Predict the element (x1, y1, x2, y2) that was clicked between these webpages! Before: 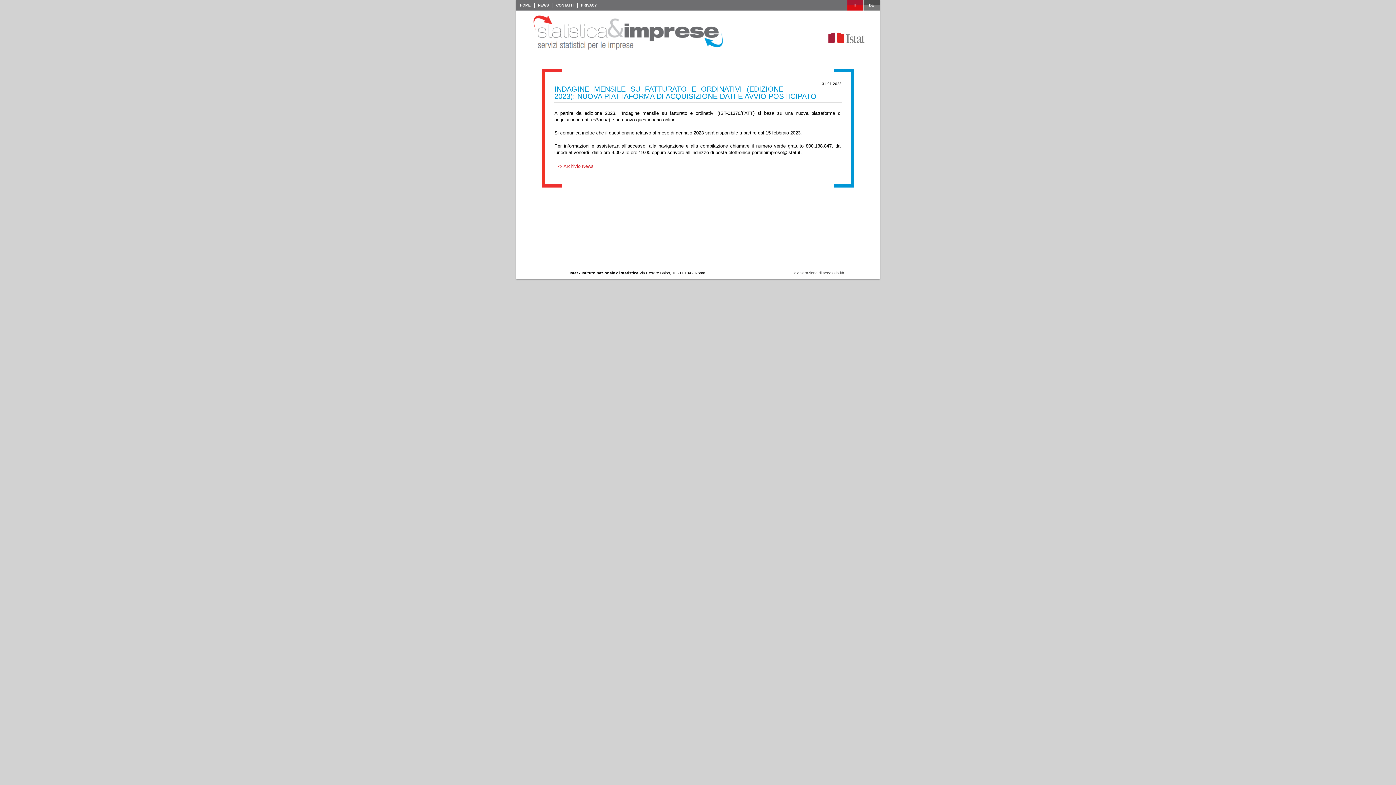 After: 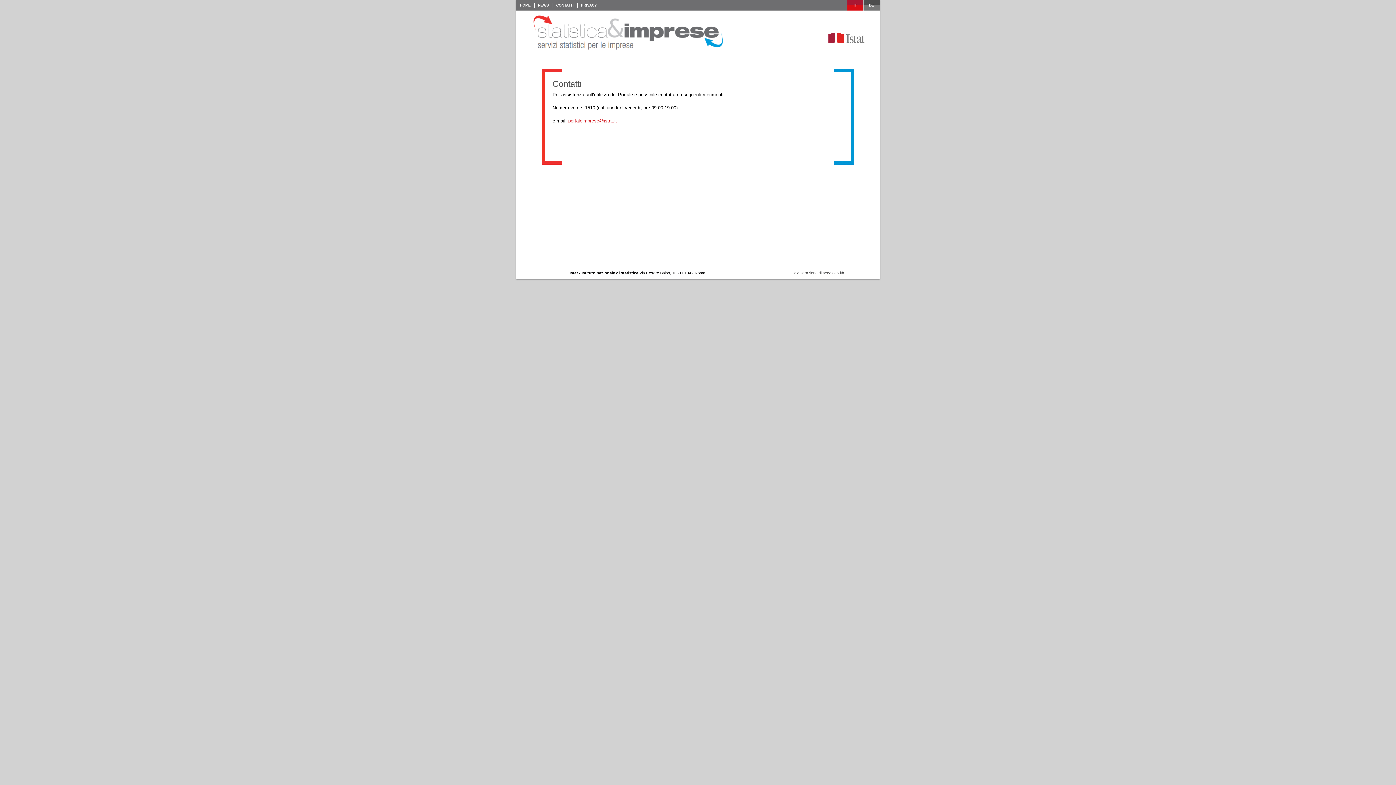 Action: label: CONTATTI bbox: (552, 0, 577, 10)